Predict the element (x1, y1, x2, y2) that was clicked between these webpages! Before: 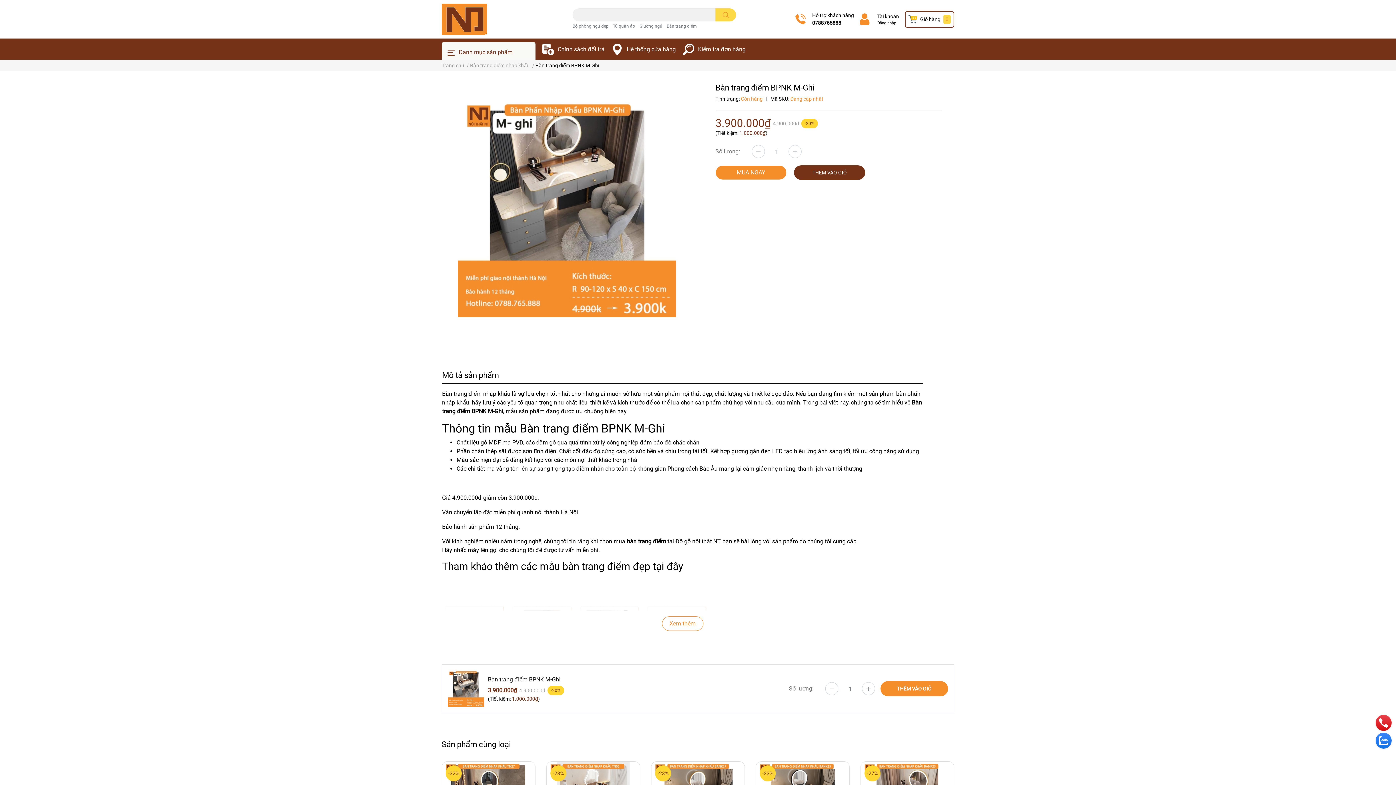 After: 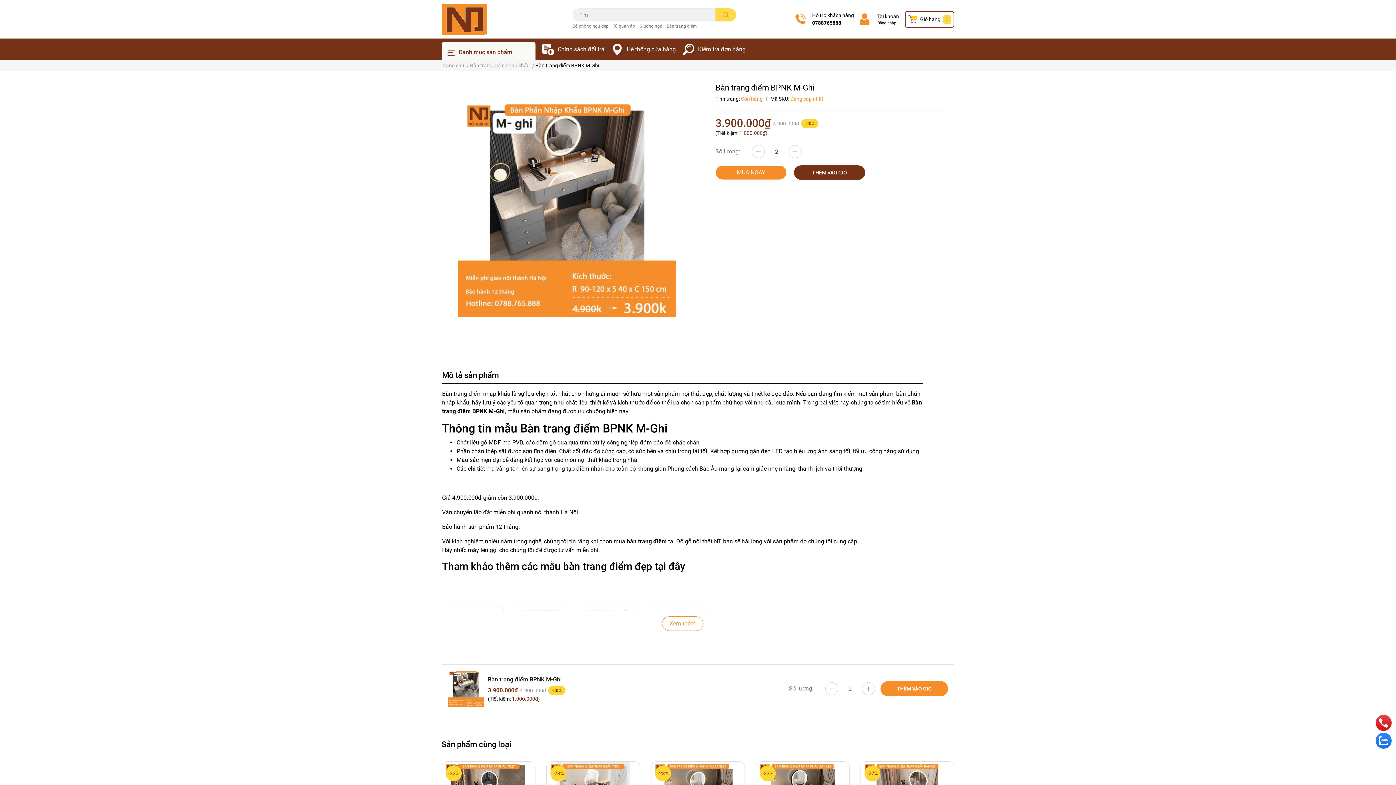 Action: bbox: (862, 682, 875, 695)